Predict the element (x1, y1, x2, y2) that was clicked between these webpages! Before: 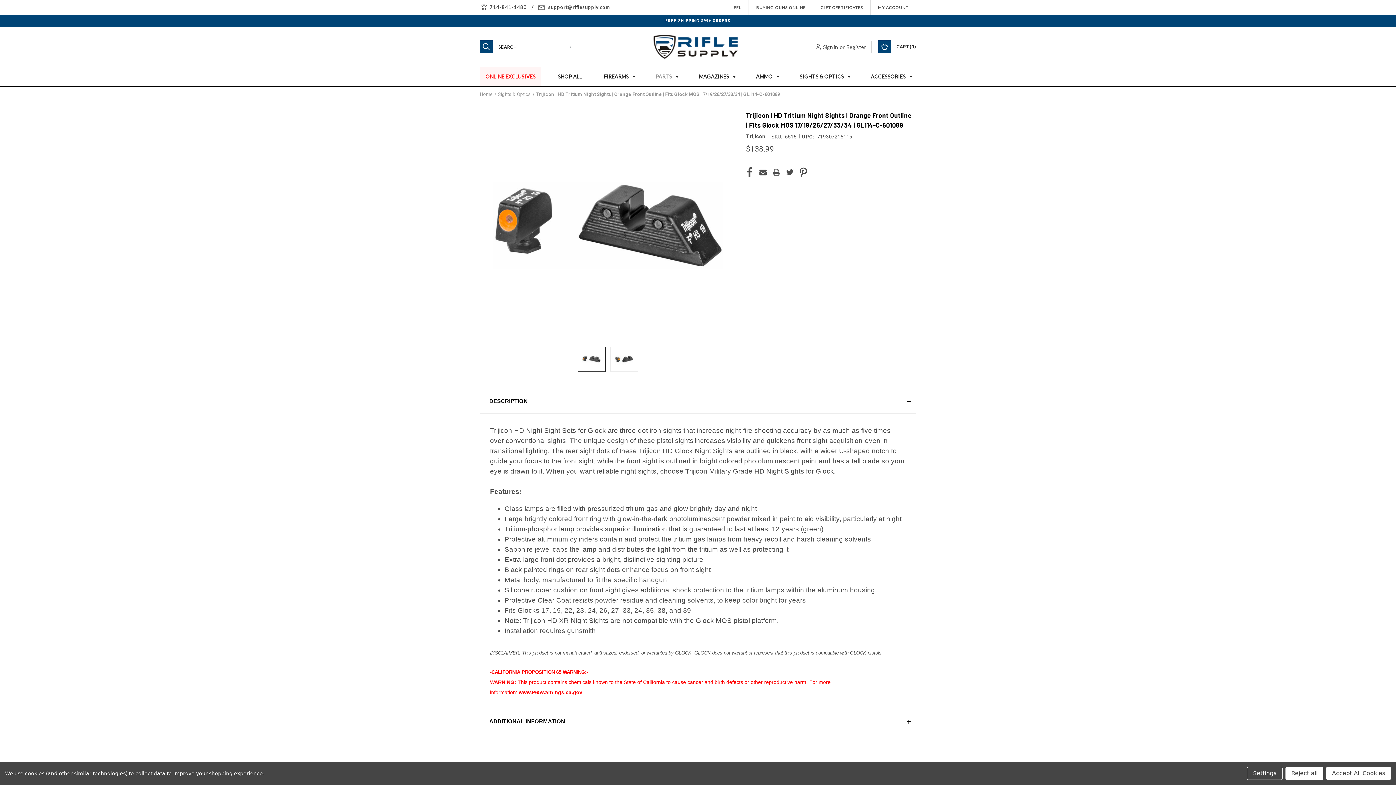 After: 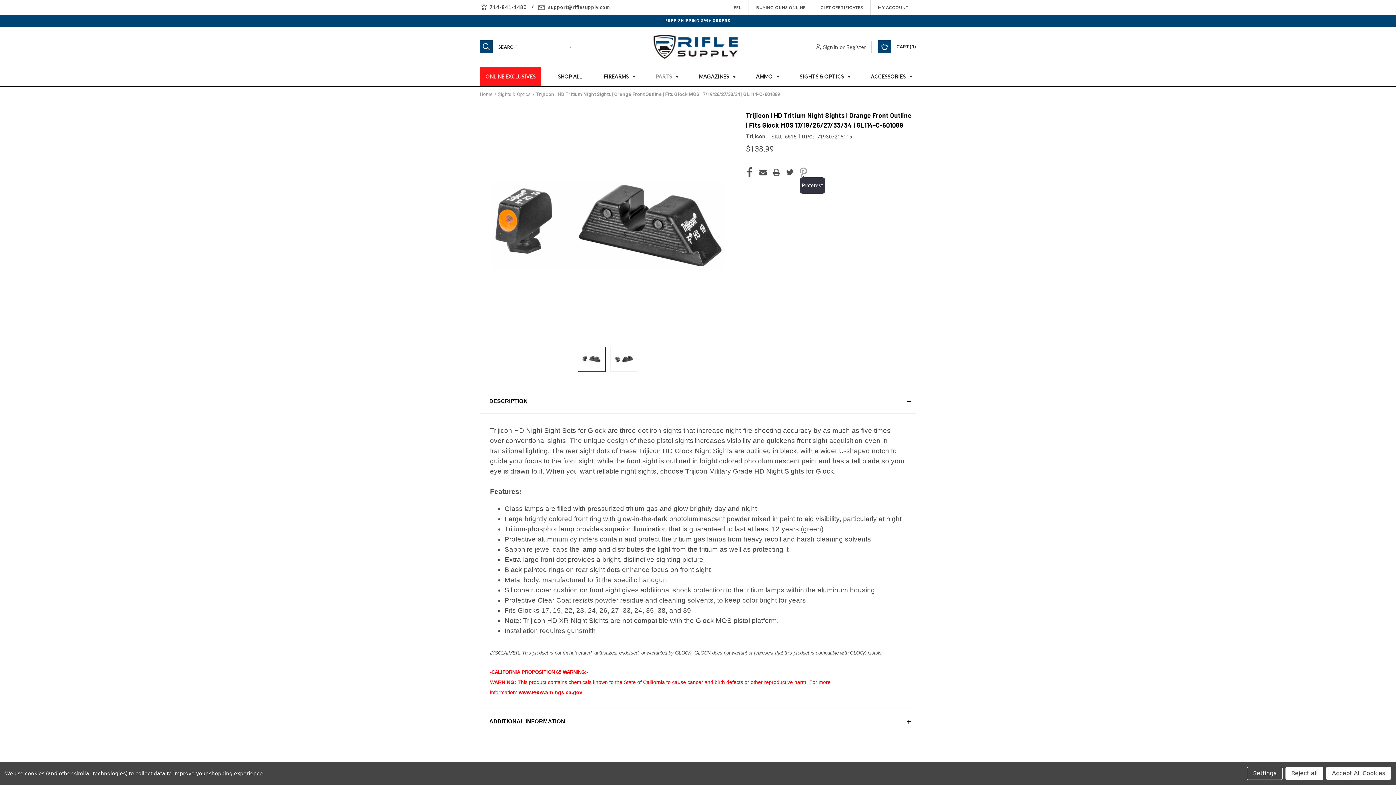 Action: label: Pinterest bbox: (799, 167, 807, 177)